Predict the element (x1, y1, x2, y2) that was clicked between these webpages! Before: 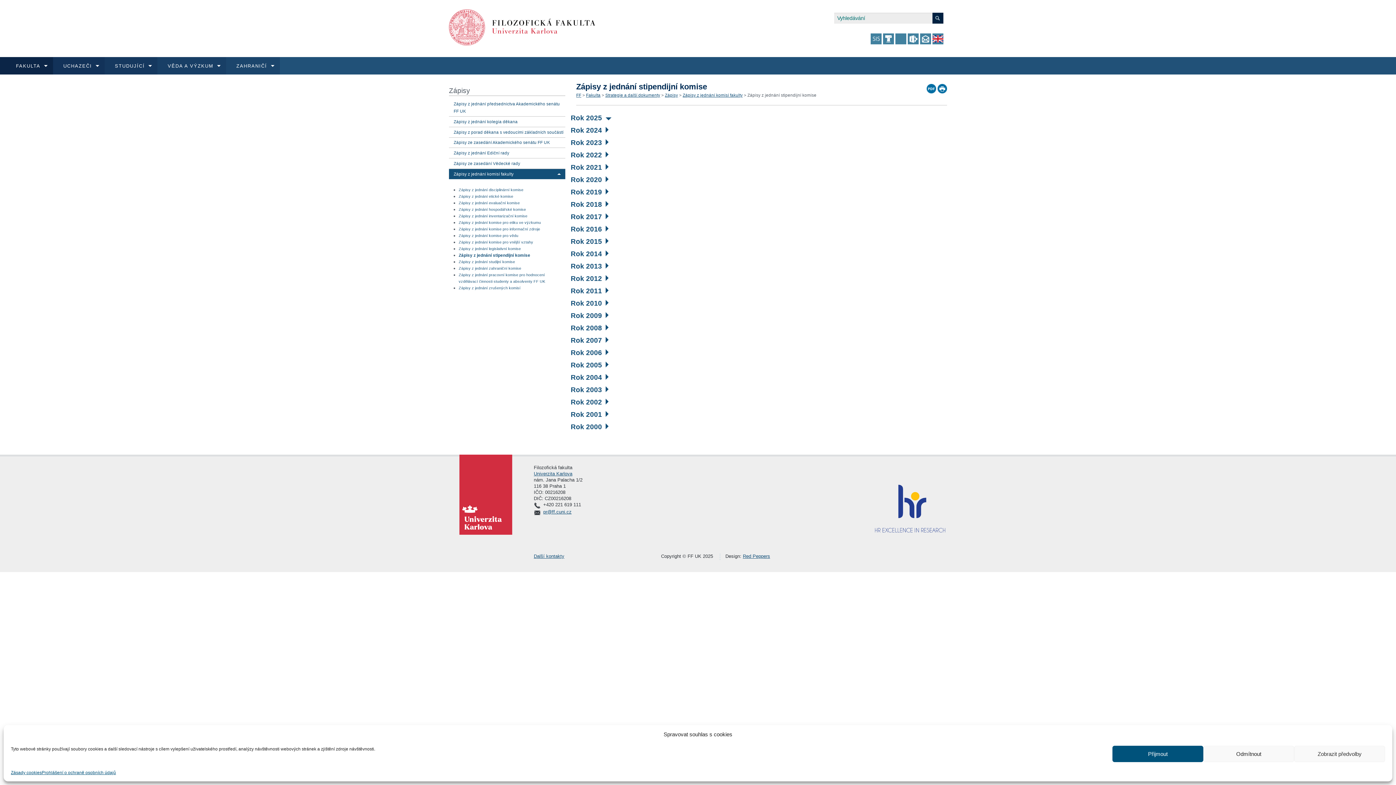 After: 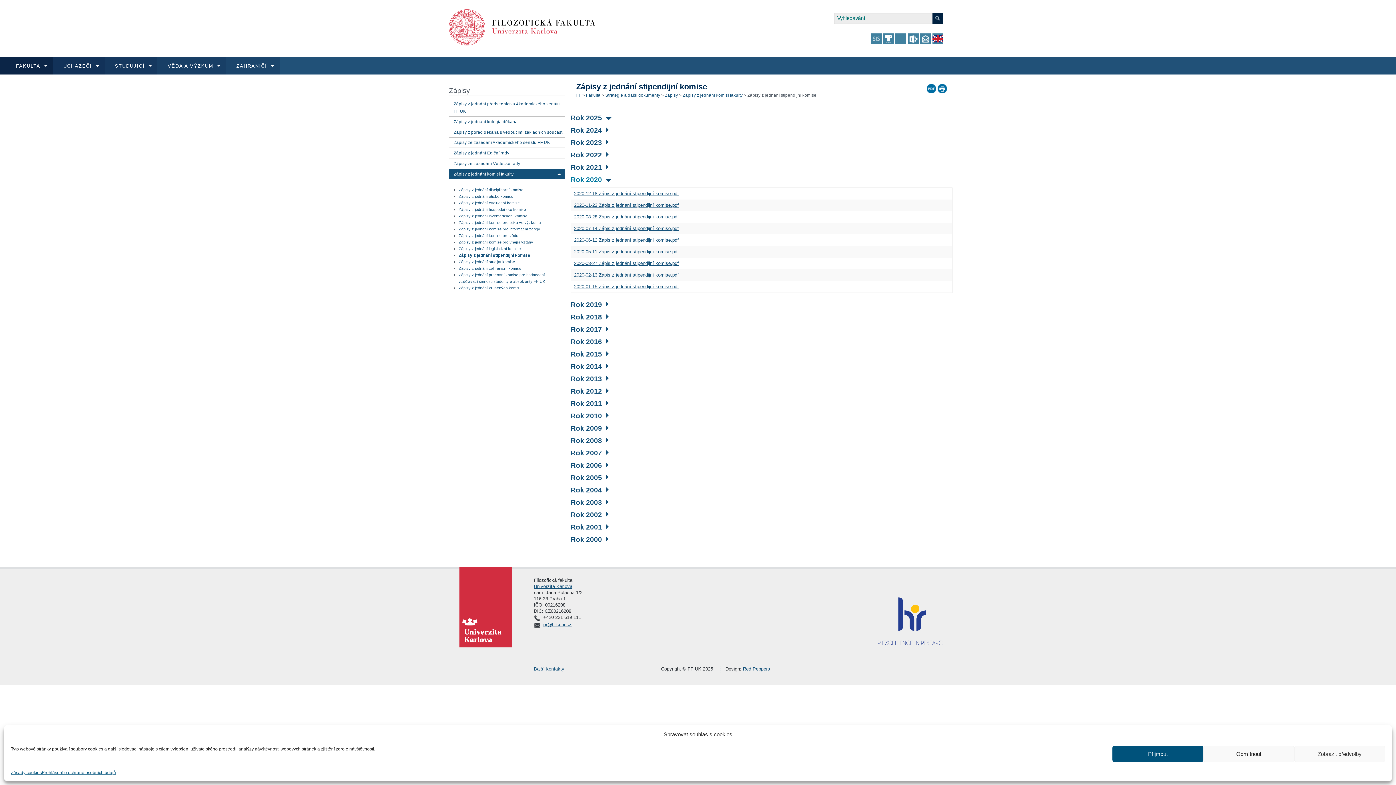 Action: label: Rok 2020 bbox: (570, 176, 608, 183)